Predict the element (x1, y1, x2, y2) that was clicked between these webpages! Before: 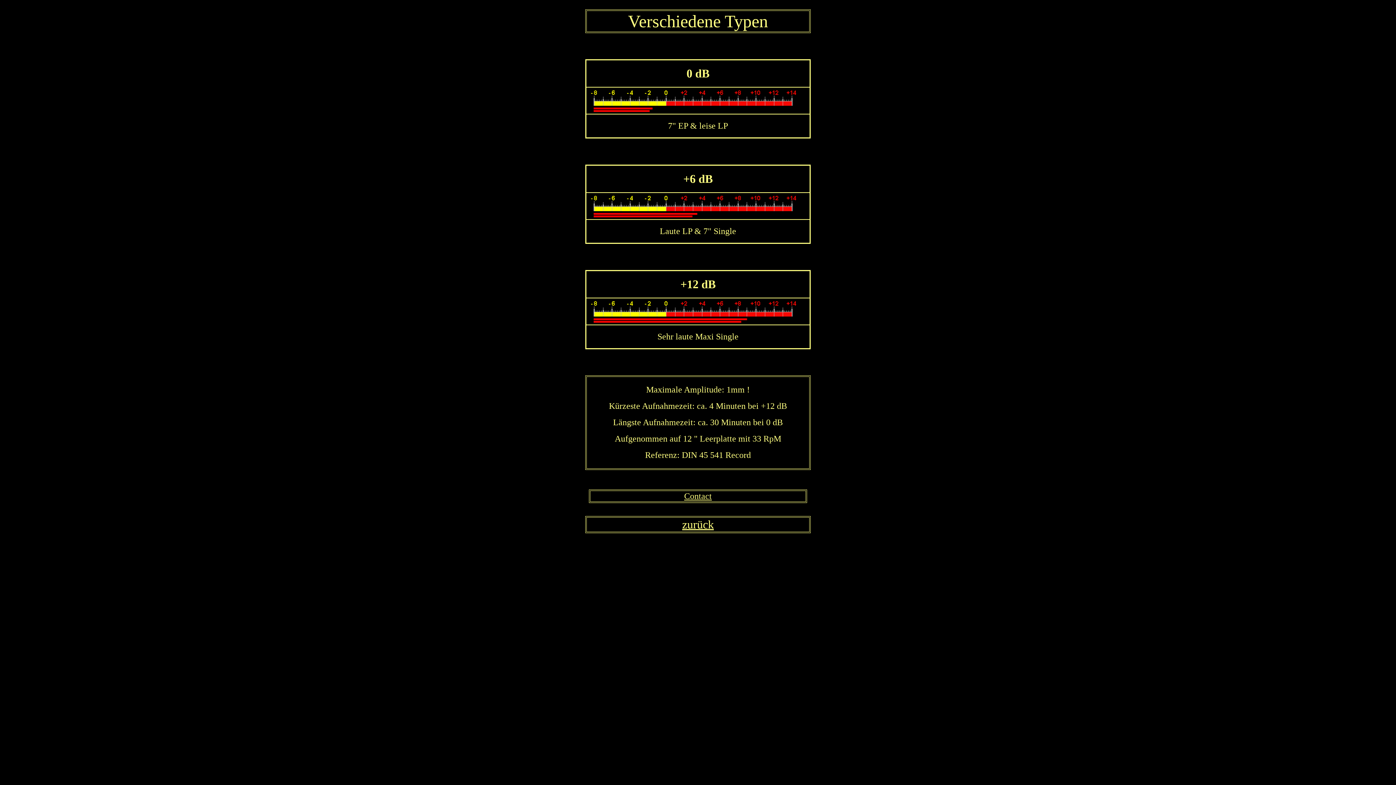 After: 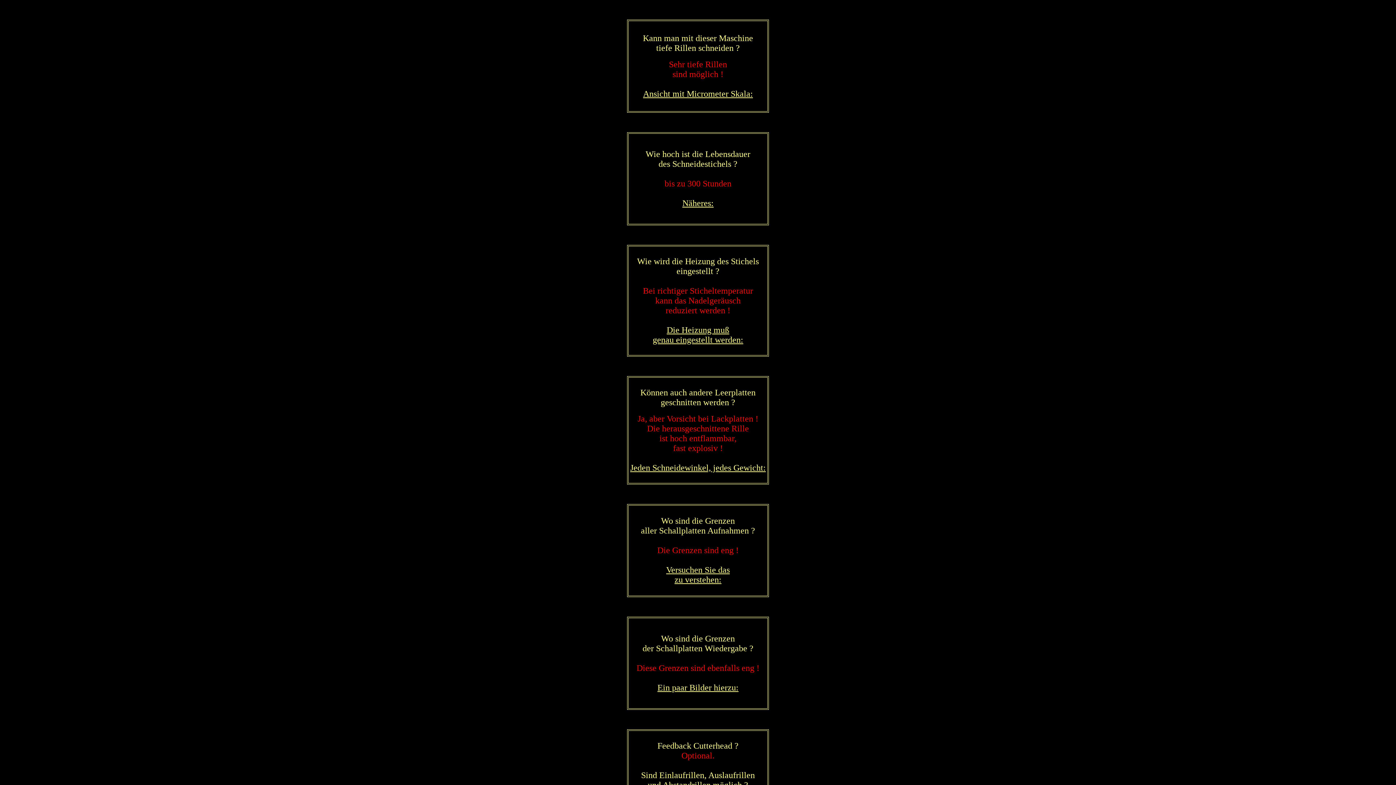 Action: label: zurück bbox: (682, 523, 714, 529)